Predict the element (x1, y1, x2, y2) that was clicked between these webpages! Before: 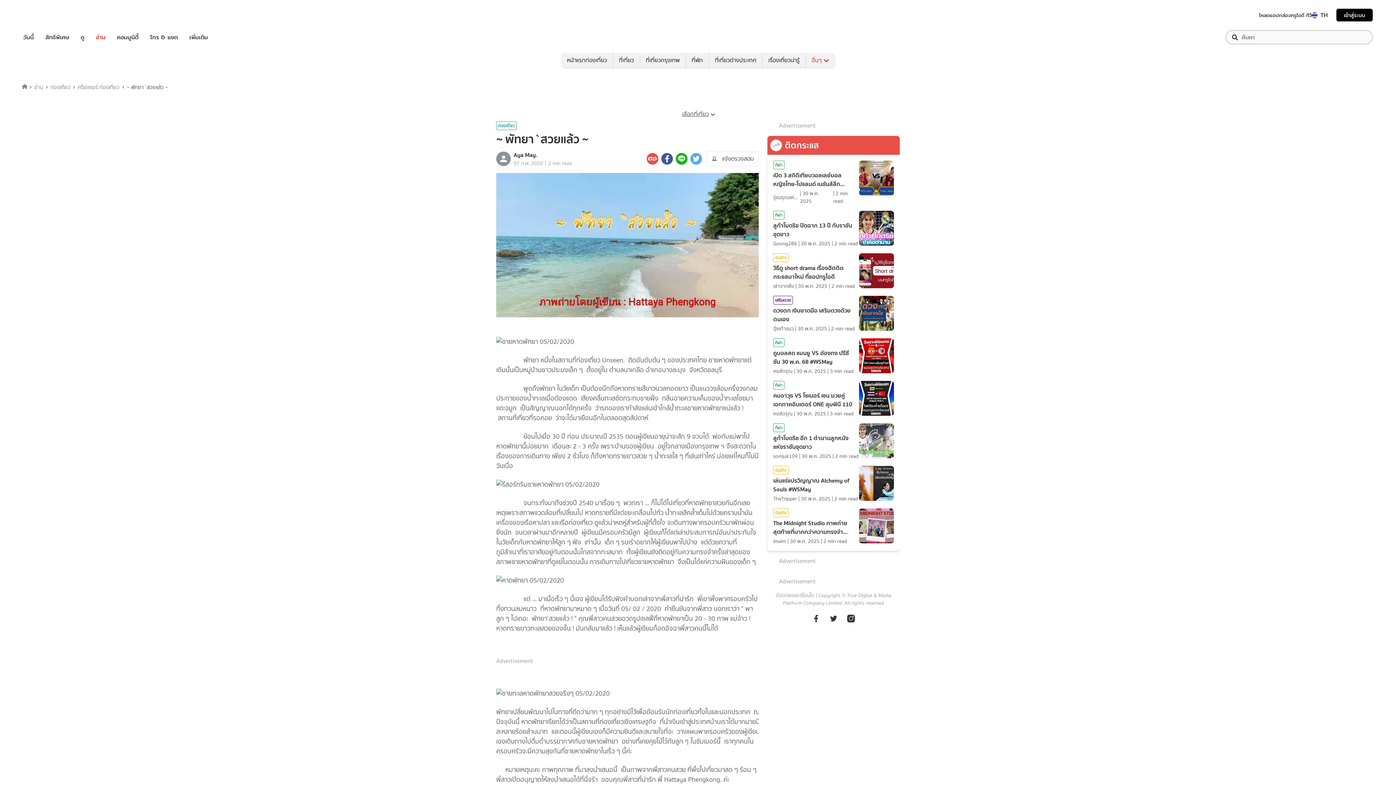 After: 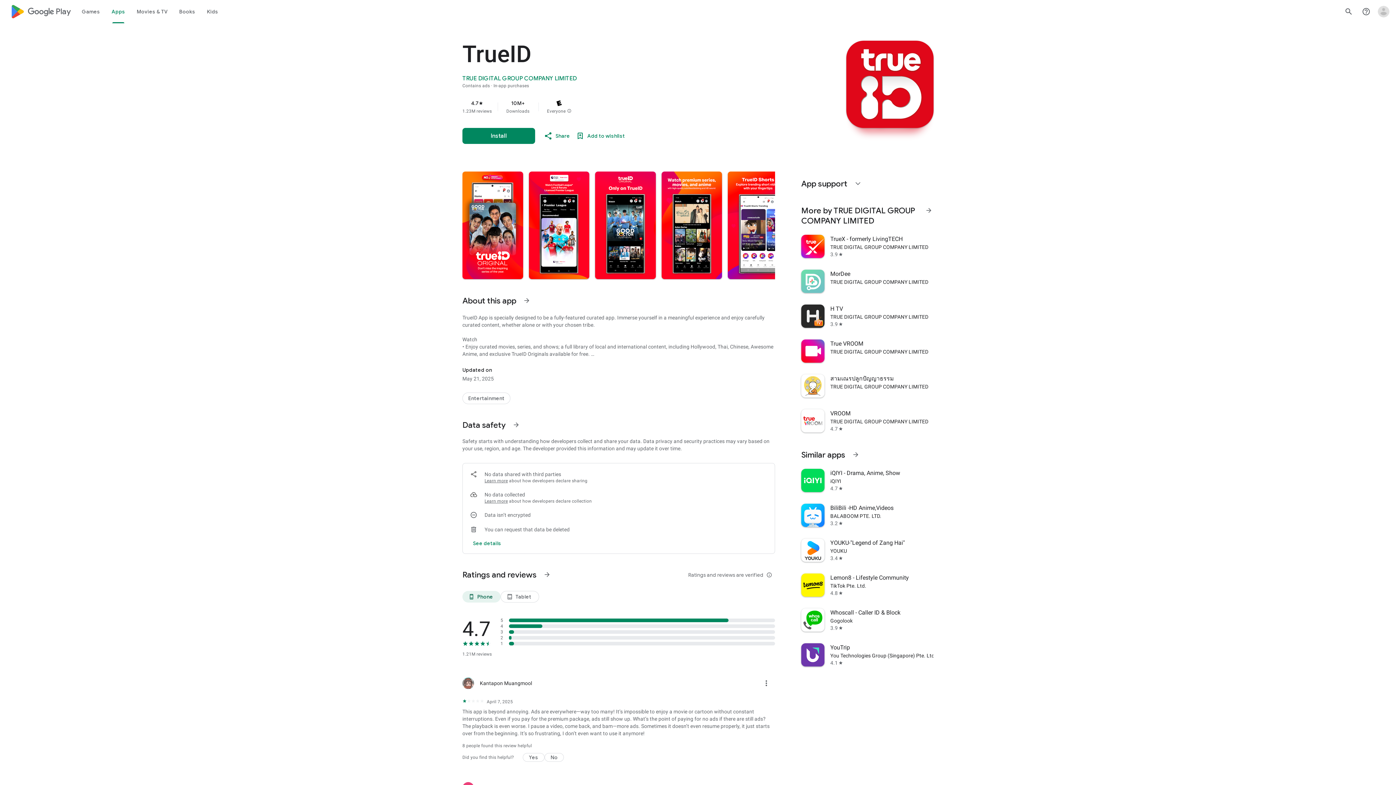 Action: bbox: (541, 461, 589, 487)